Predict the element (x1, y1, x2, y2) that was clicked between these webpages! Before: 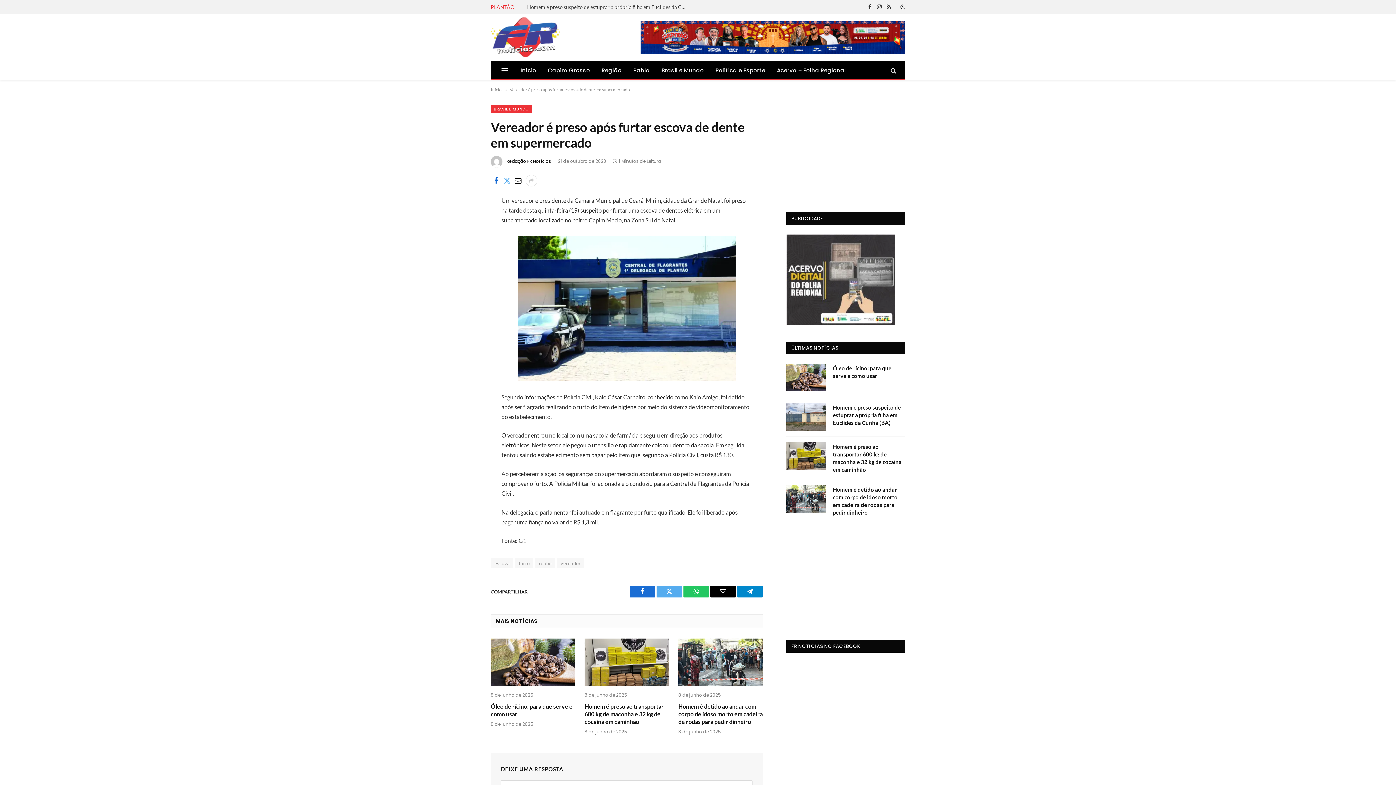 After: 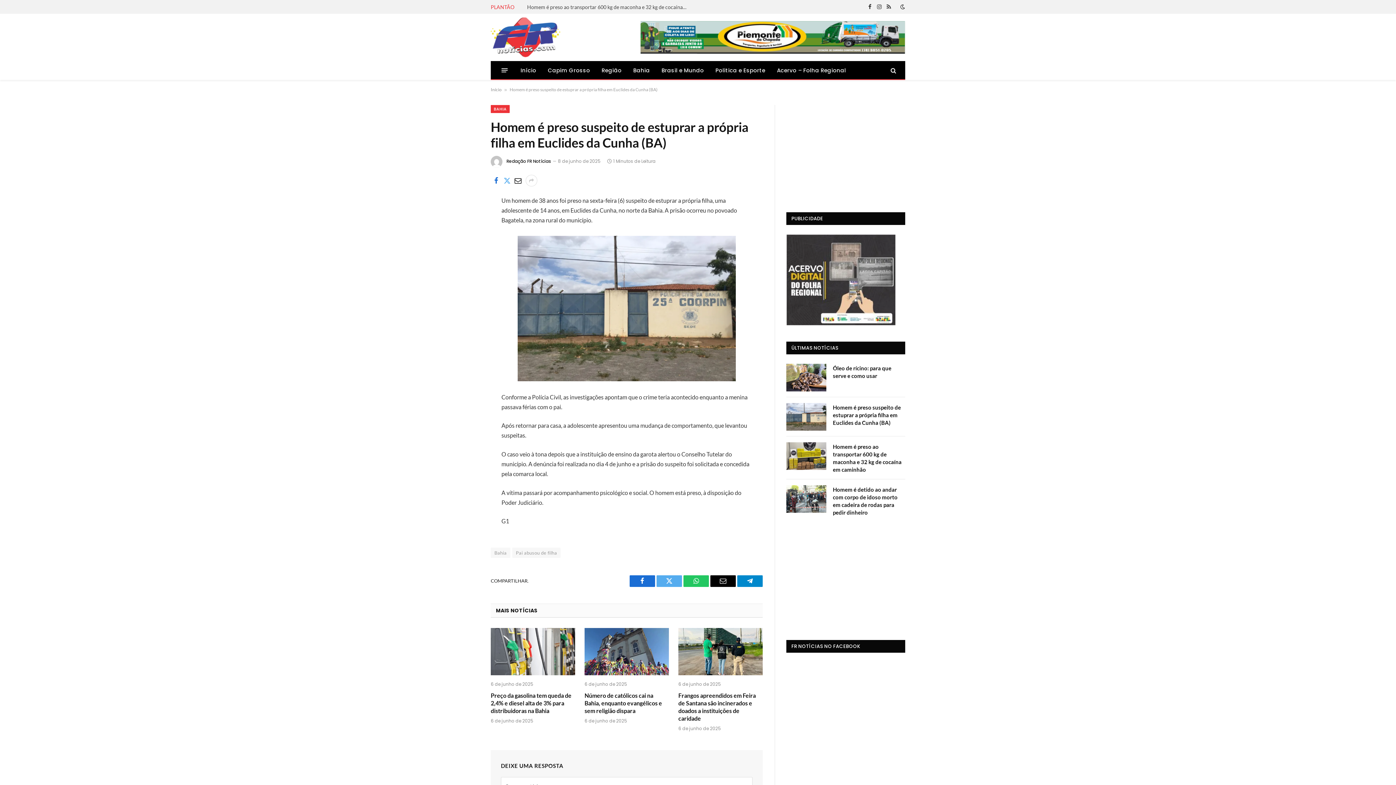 Action: label: Homem é preso suspeito de estuprar a própria filha em Euclides da Cunha (BA) bbox: (833, 404, 905, 426)